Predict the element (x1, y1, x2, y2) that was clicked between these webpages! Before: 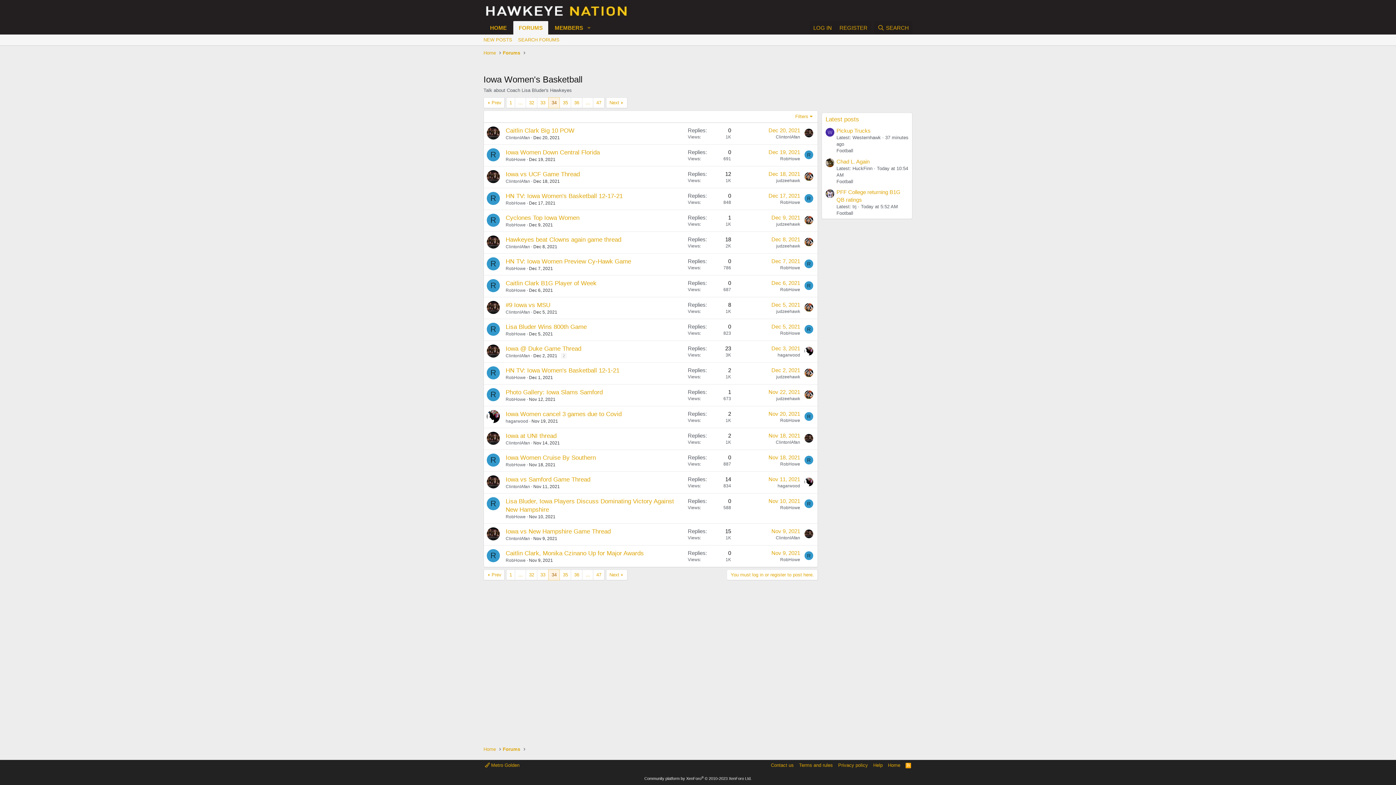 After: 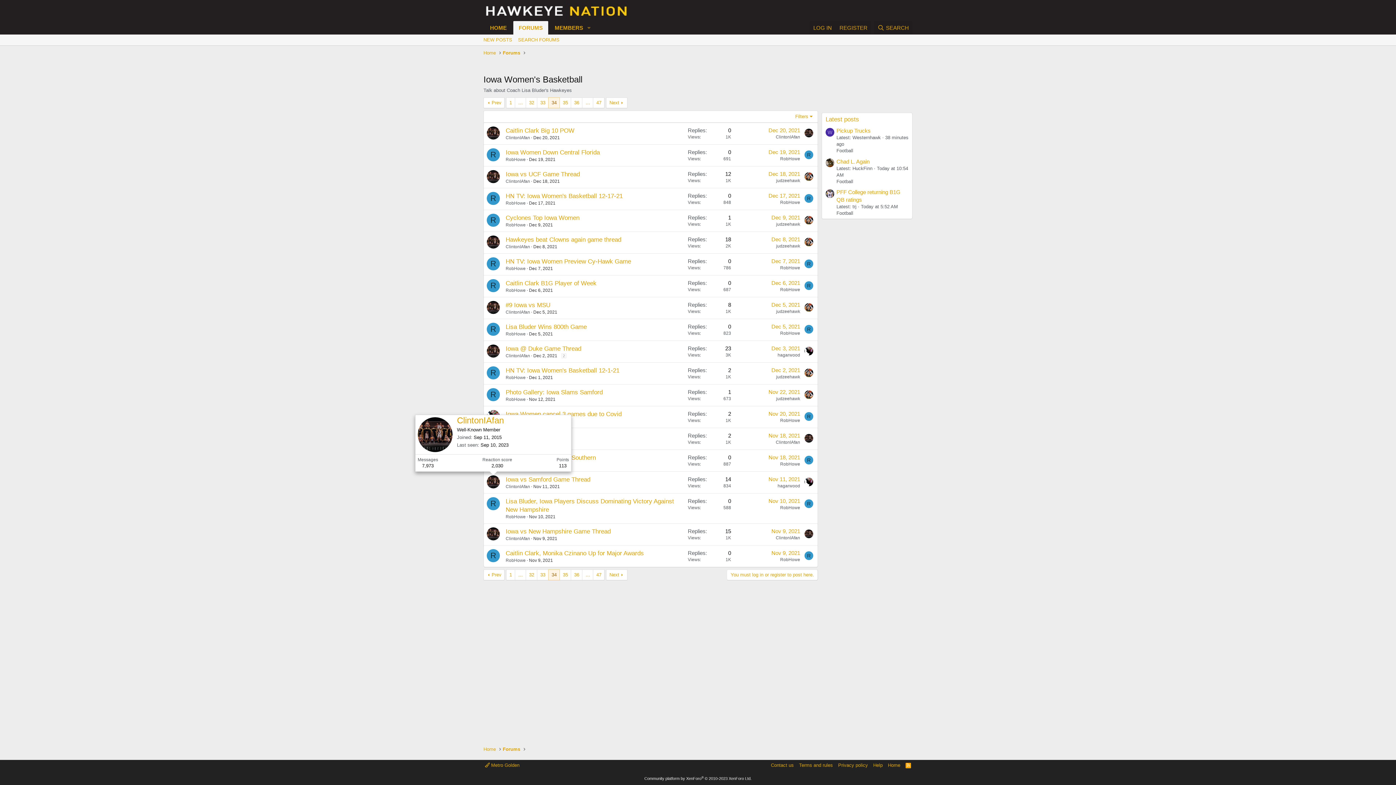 Action: bbox: (486, 475, 500, 488)